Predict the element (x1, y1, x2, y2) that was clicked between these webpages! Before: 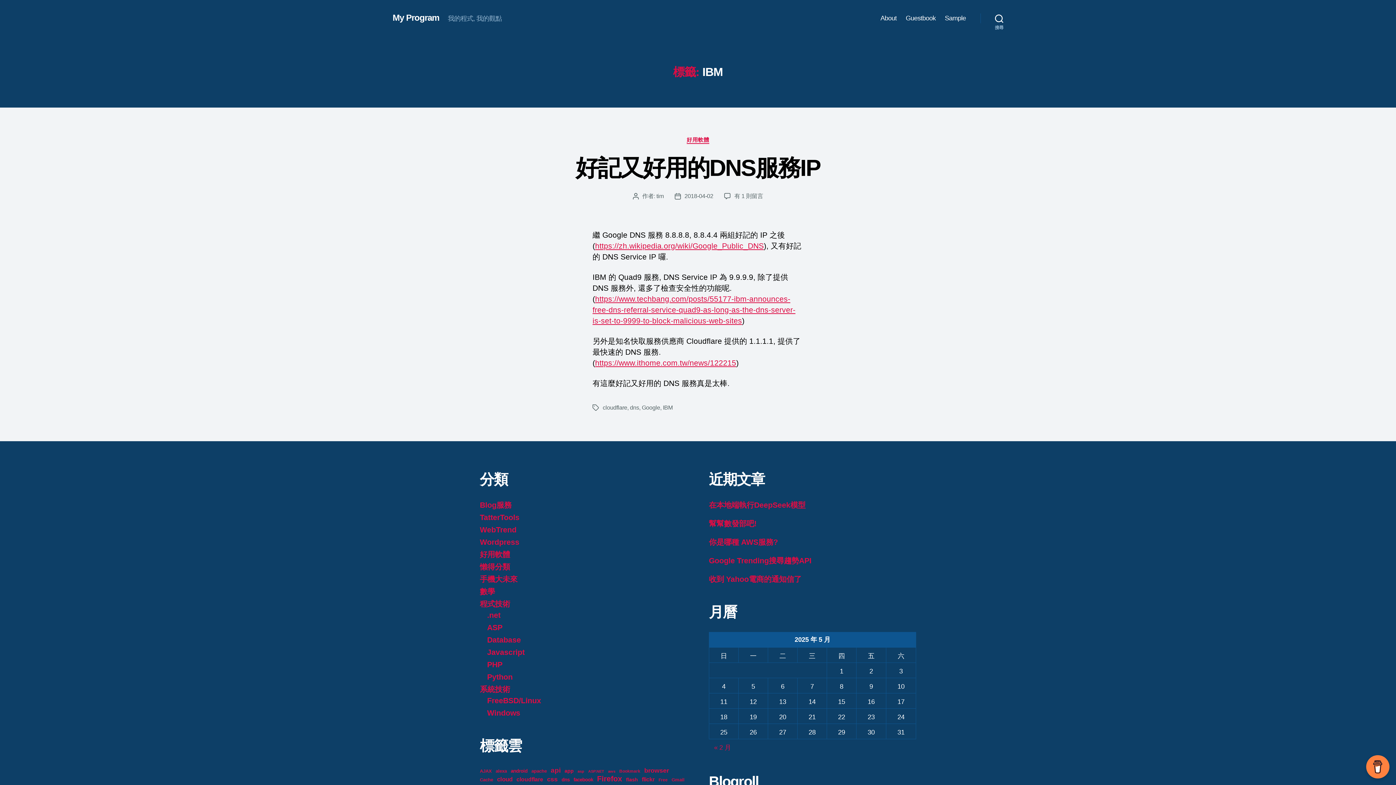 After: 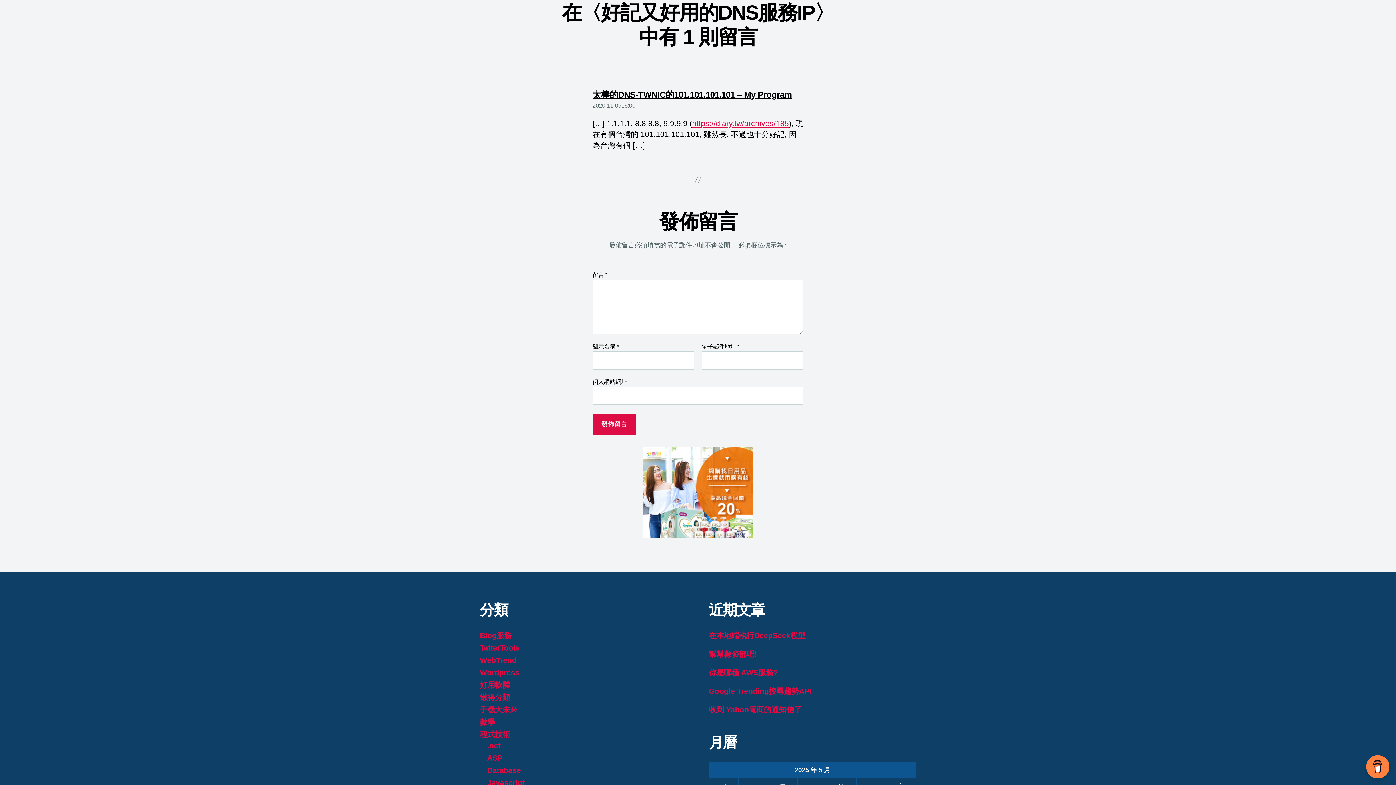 Action: bbox: (734, 192, 763, 199) label: 在〈好記又好用的DNS服務IP〉中
有 1 則留言